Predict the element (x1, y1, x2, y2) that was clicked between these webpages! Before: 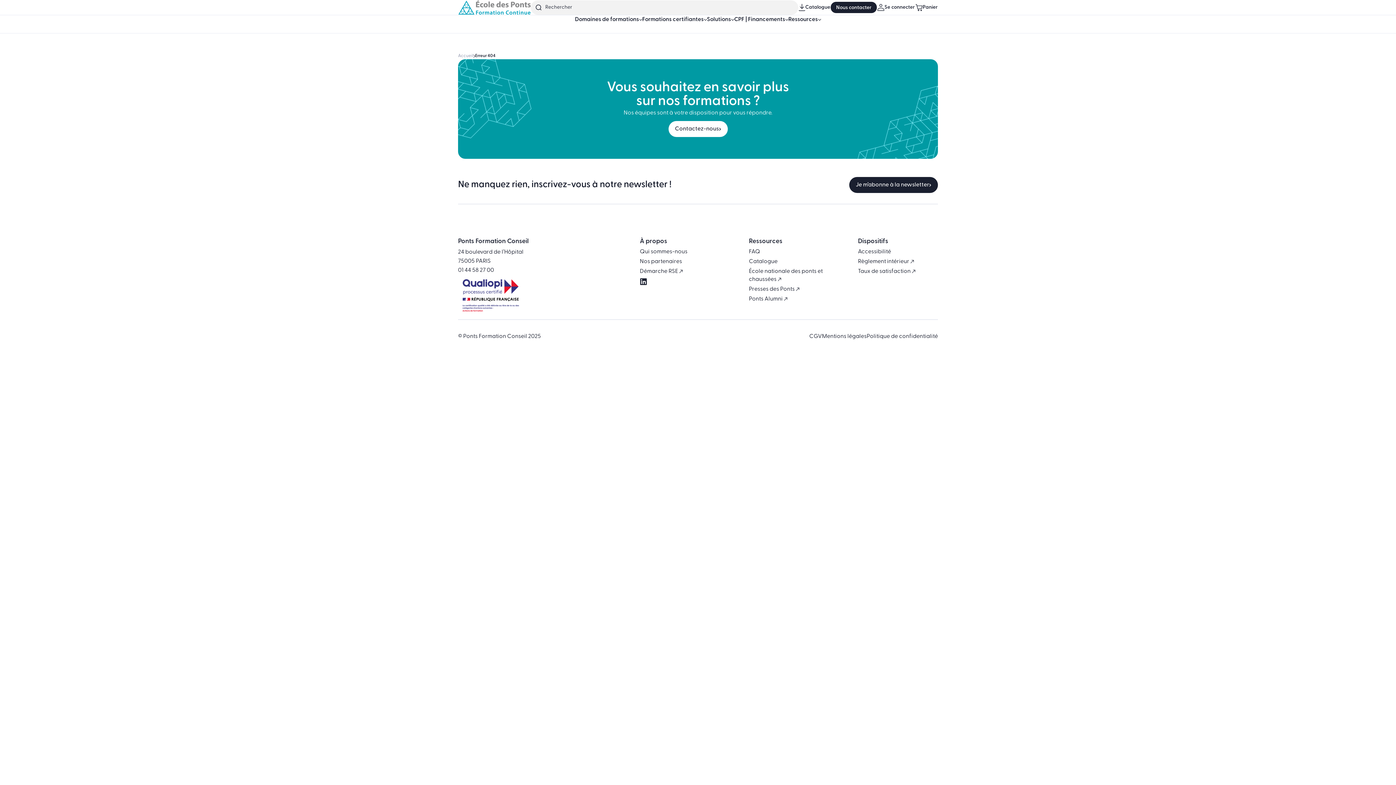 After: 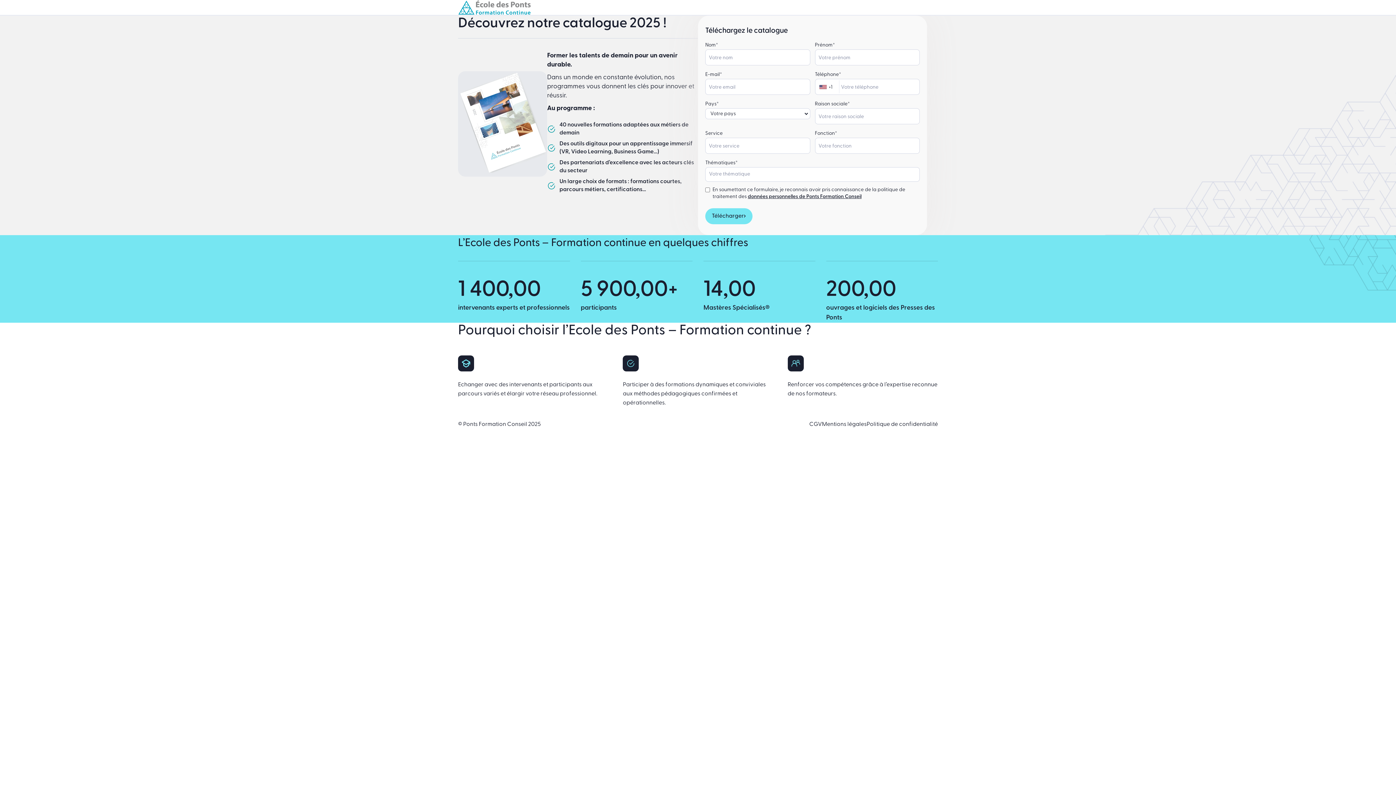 Action: bbox: (798, 3, 830, 11) label: Catalogue